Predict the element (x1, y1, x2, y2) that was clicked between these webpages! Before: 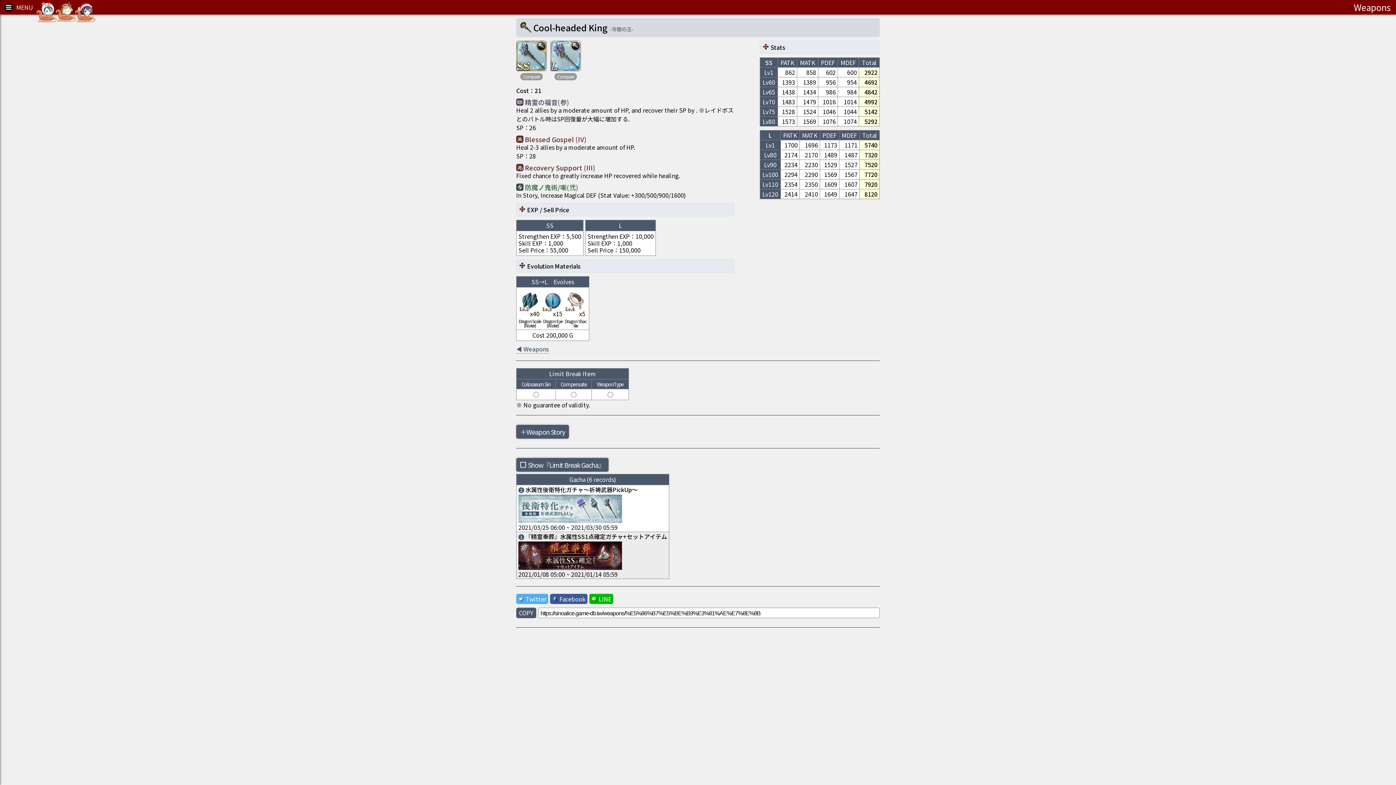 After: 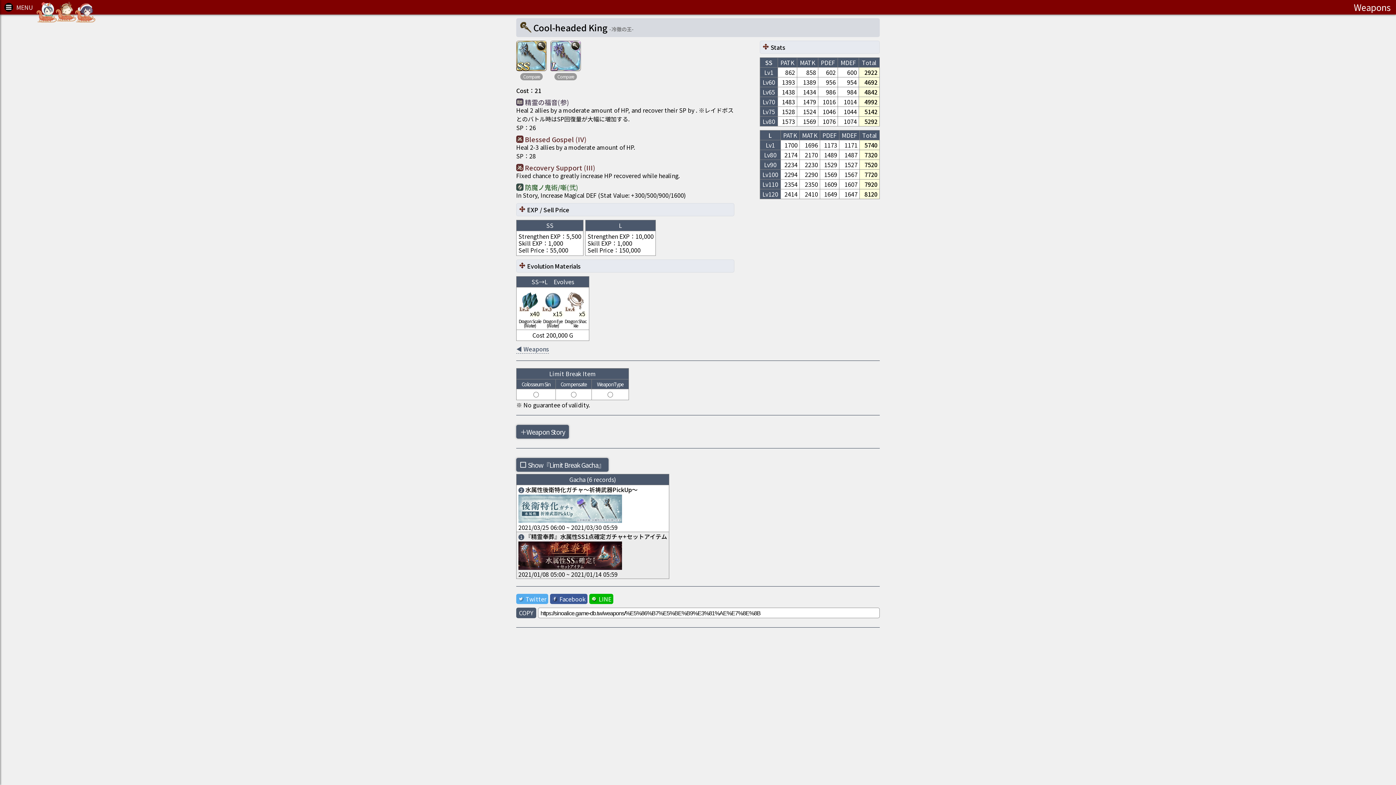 Action: bbox: (550, 370, 587, 381) label: Facebook